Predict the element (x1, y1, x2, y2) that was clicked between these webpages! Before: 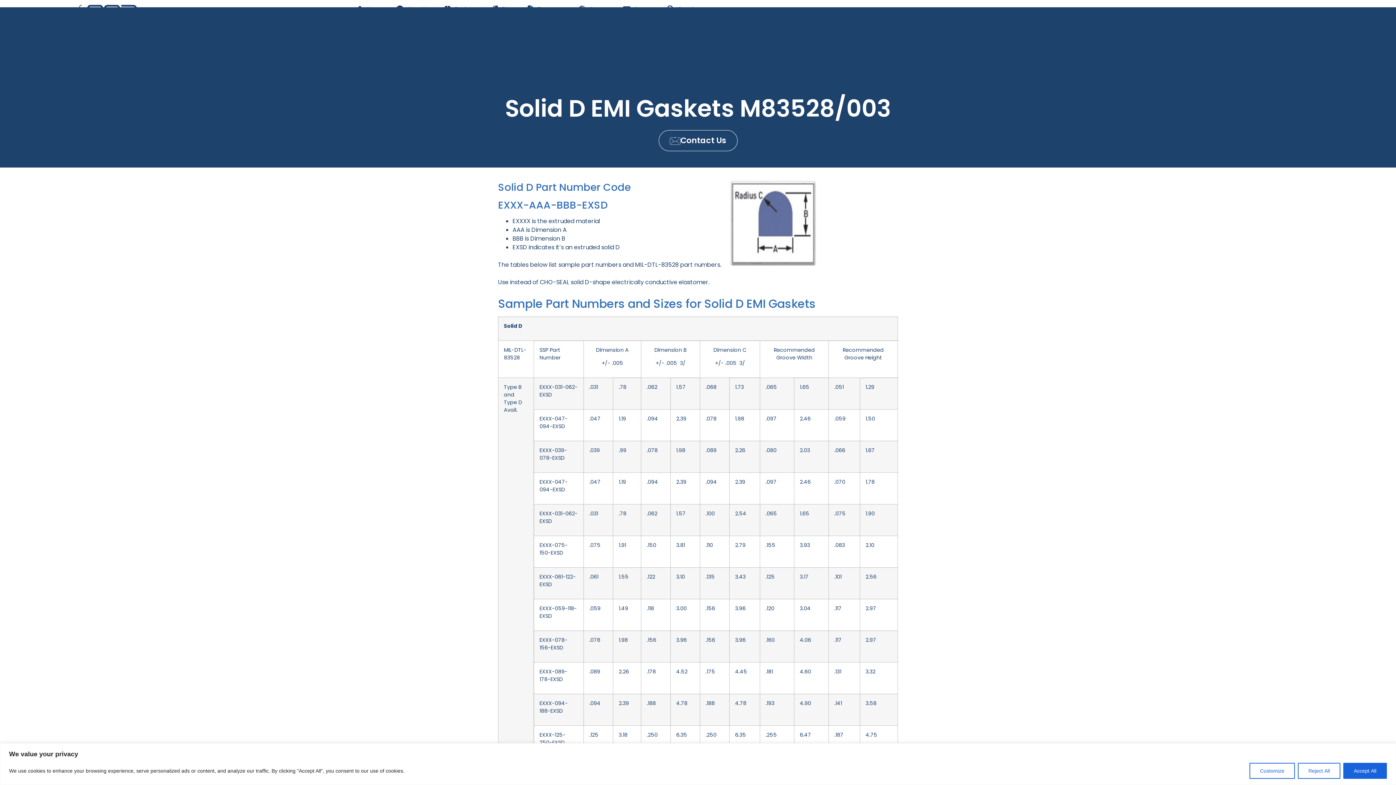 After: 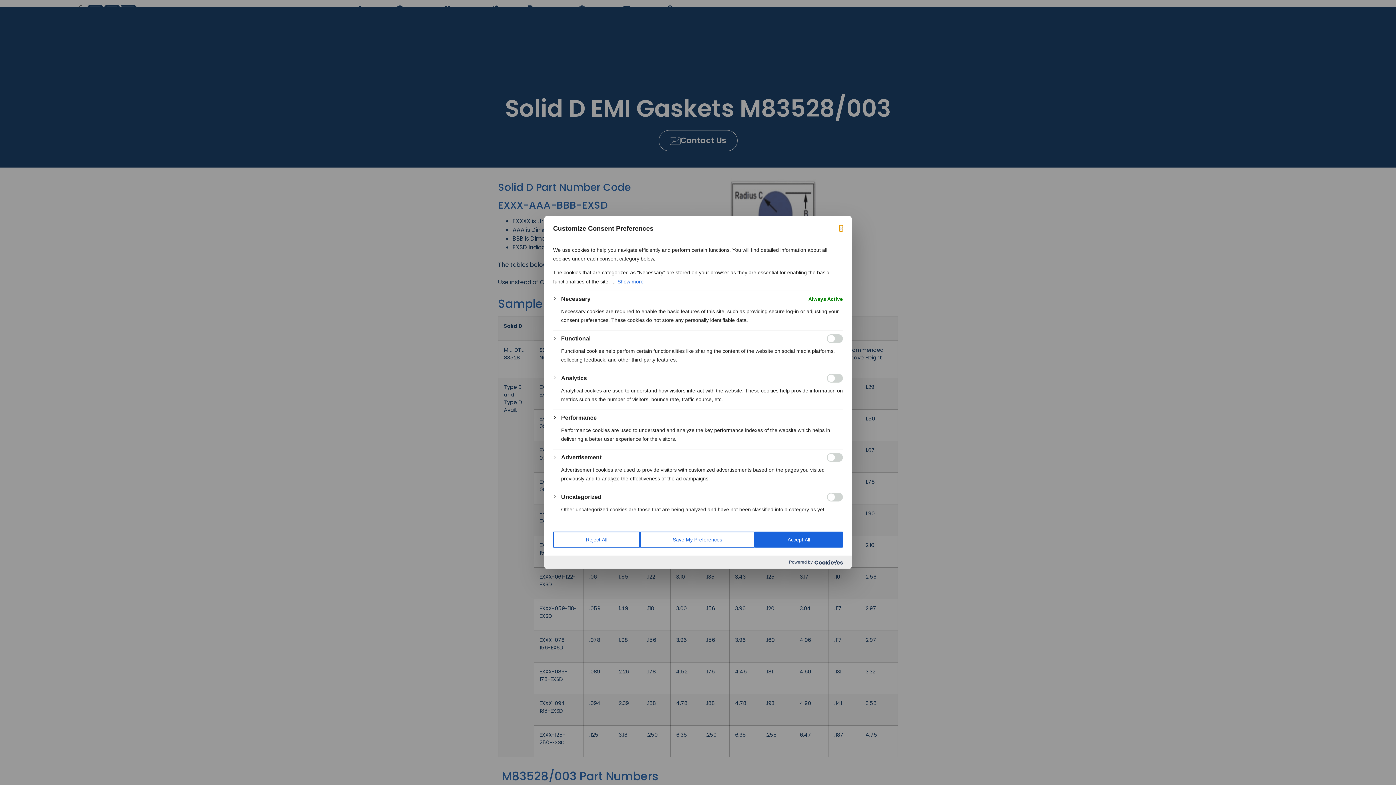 Action: label: Customize bbox: (1249, 763, 1295, 779)